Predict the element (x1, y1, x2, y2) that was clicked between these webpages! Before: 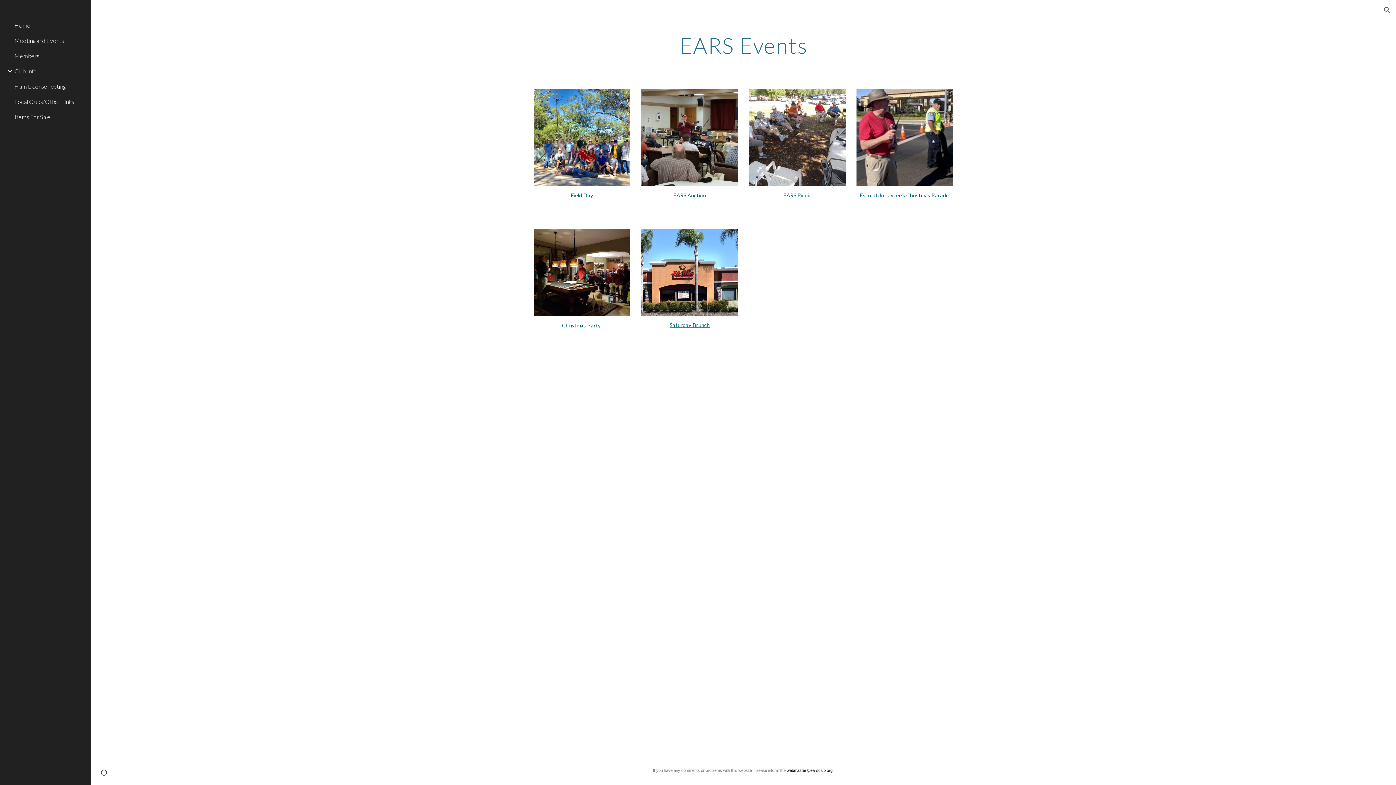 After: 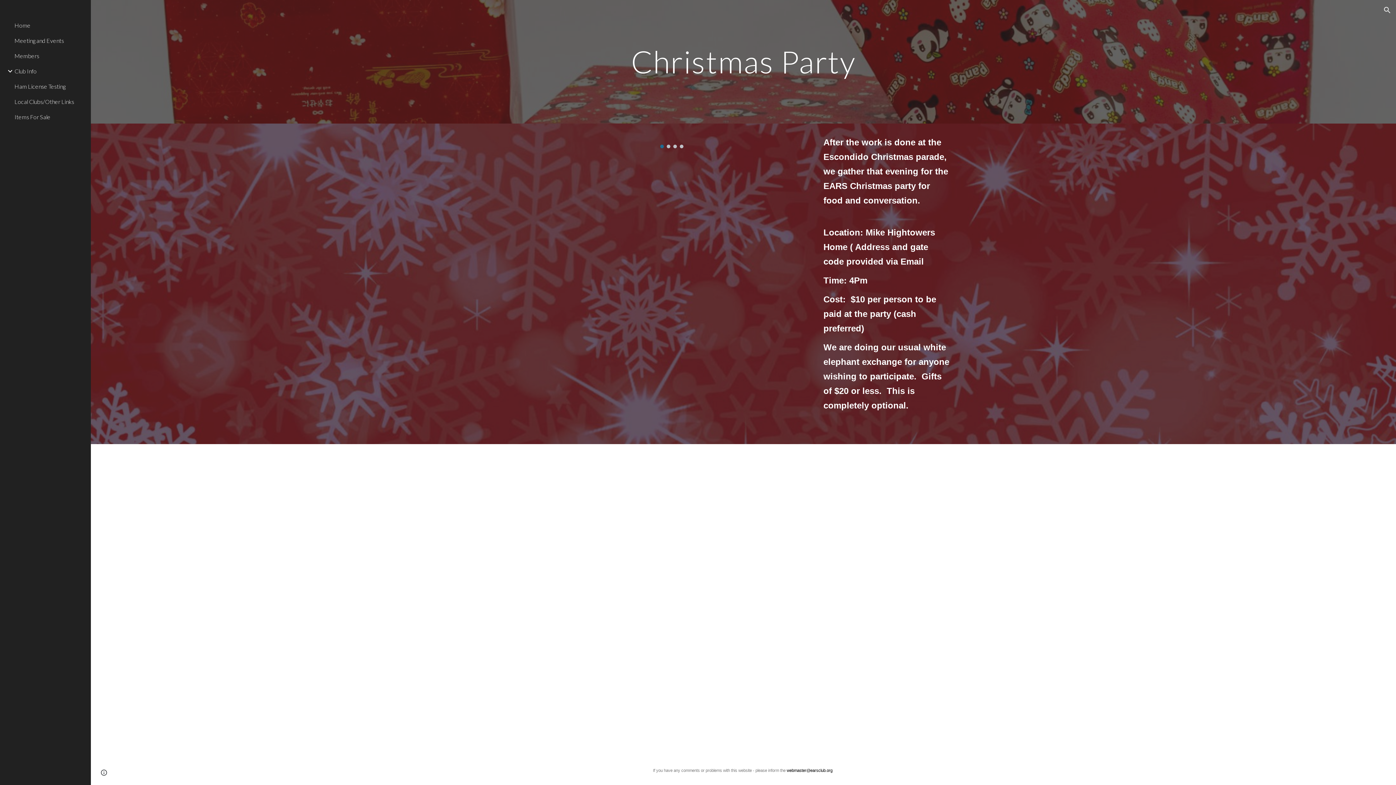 Action: bbox: (533, 229, 630, 316)